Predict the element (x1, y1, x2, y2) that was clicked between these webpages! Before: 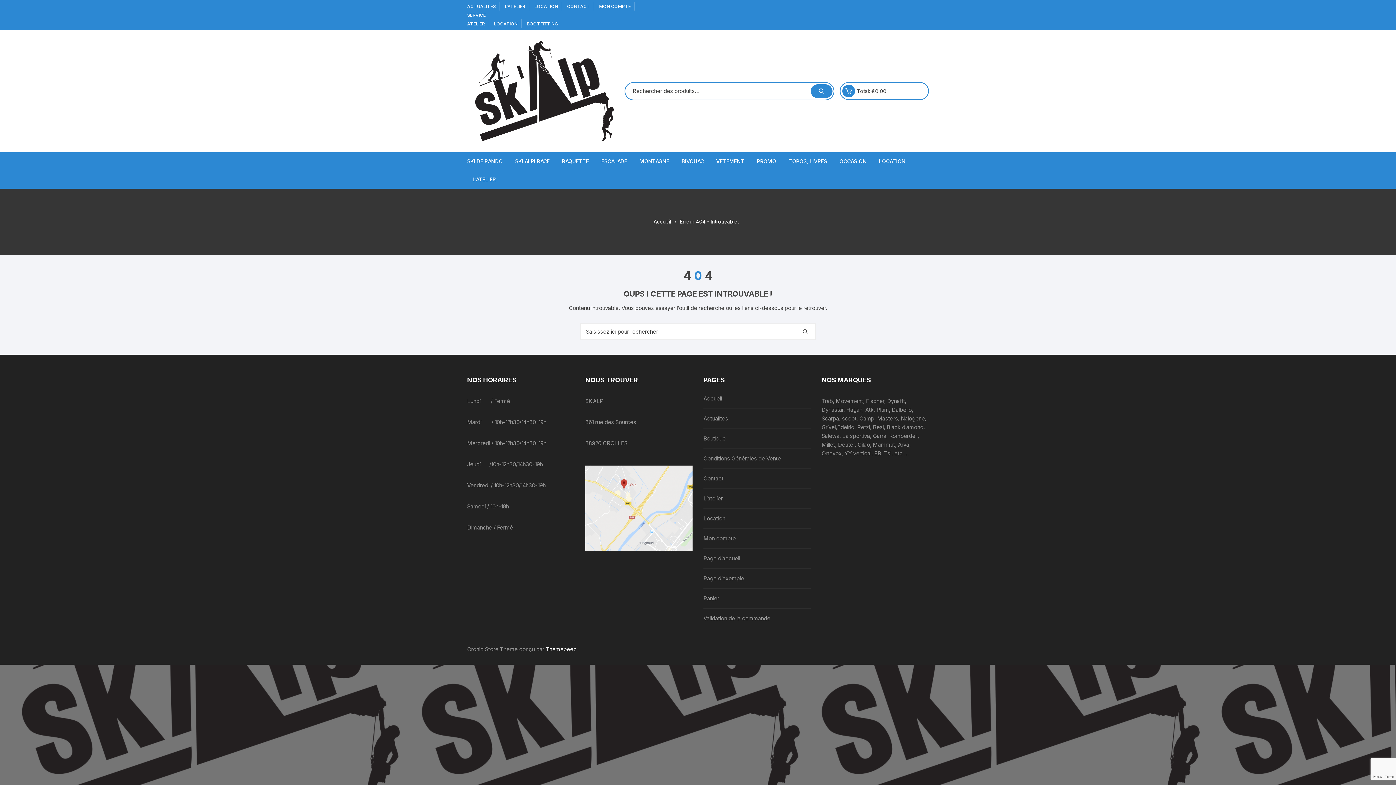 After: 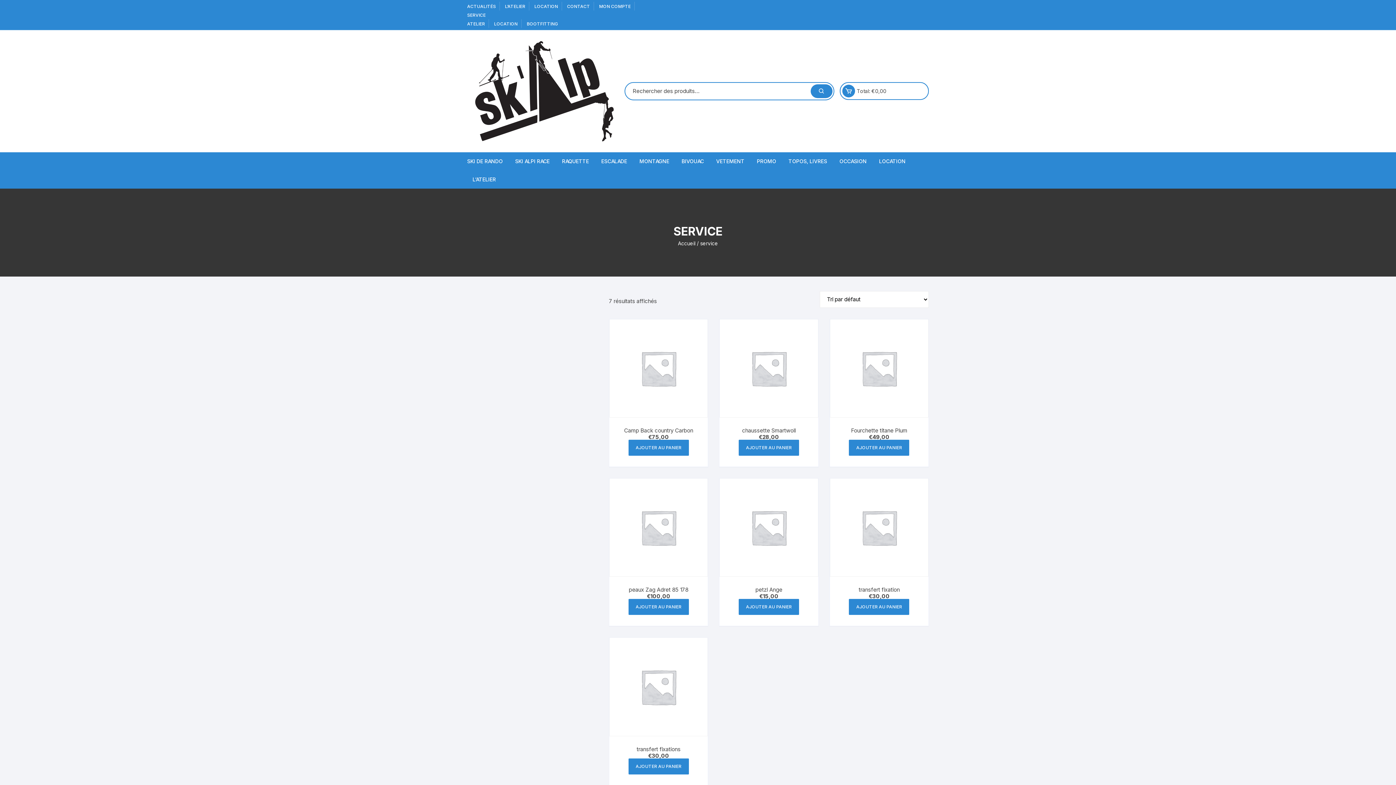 Action: bbox: (467, 12, 485, 17) label: SERVICE